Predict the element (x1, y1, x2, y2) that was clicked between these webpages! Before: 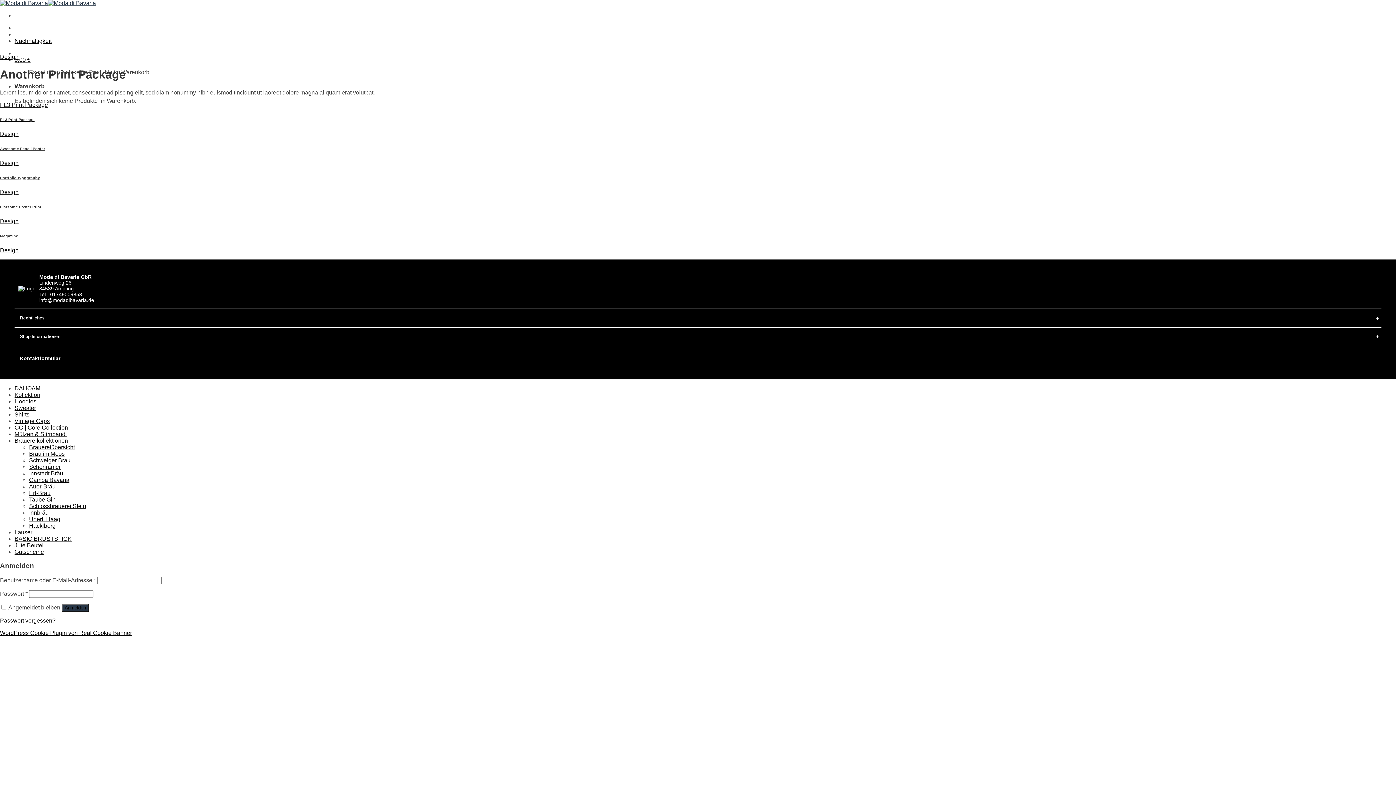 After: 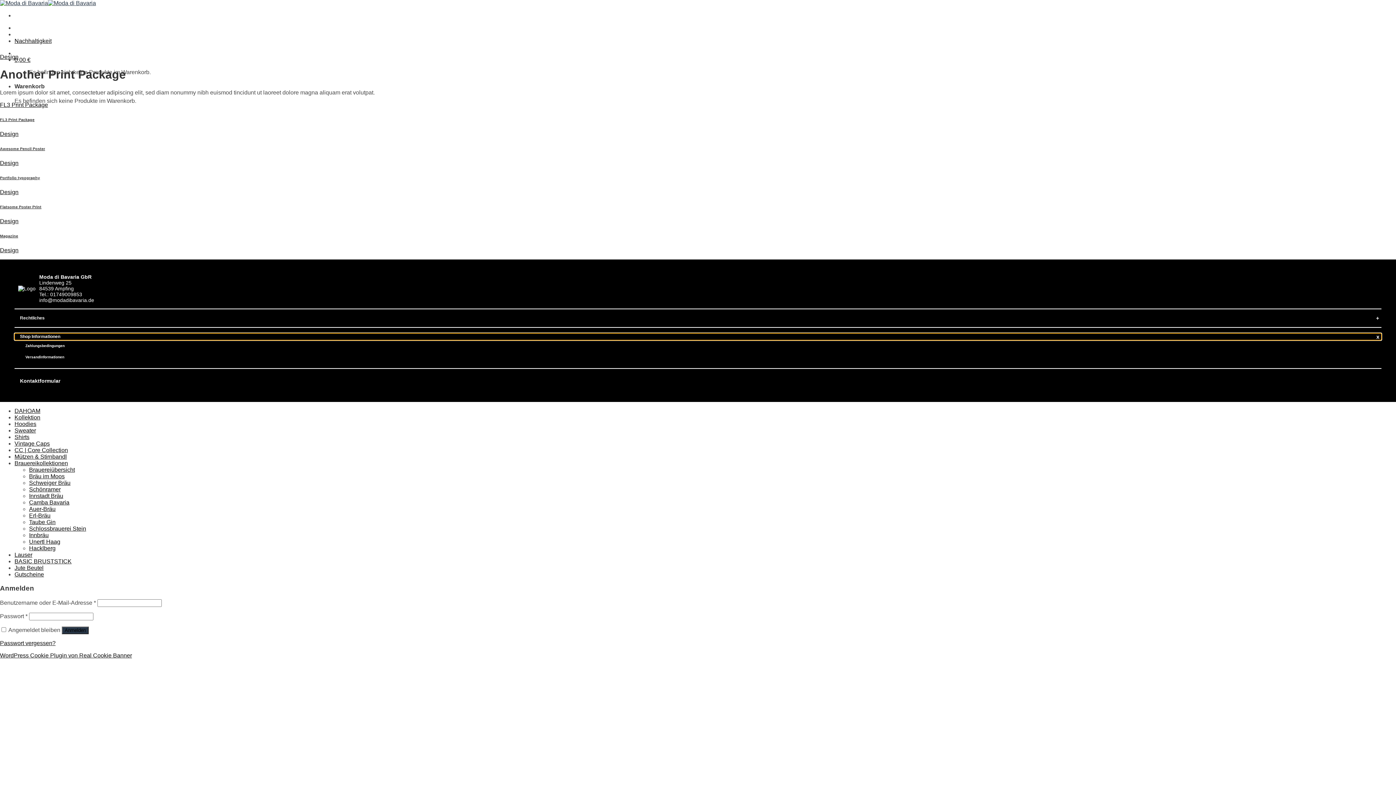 Action: label: Shop Informationen
+ bbox: (14, 333, 1381, 340)